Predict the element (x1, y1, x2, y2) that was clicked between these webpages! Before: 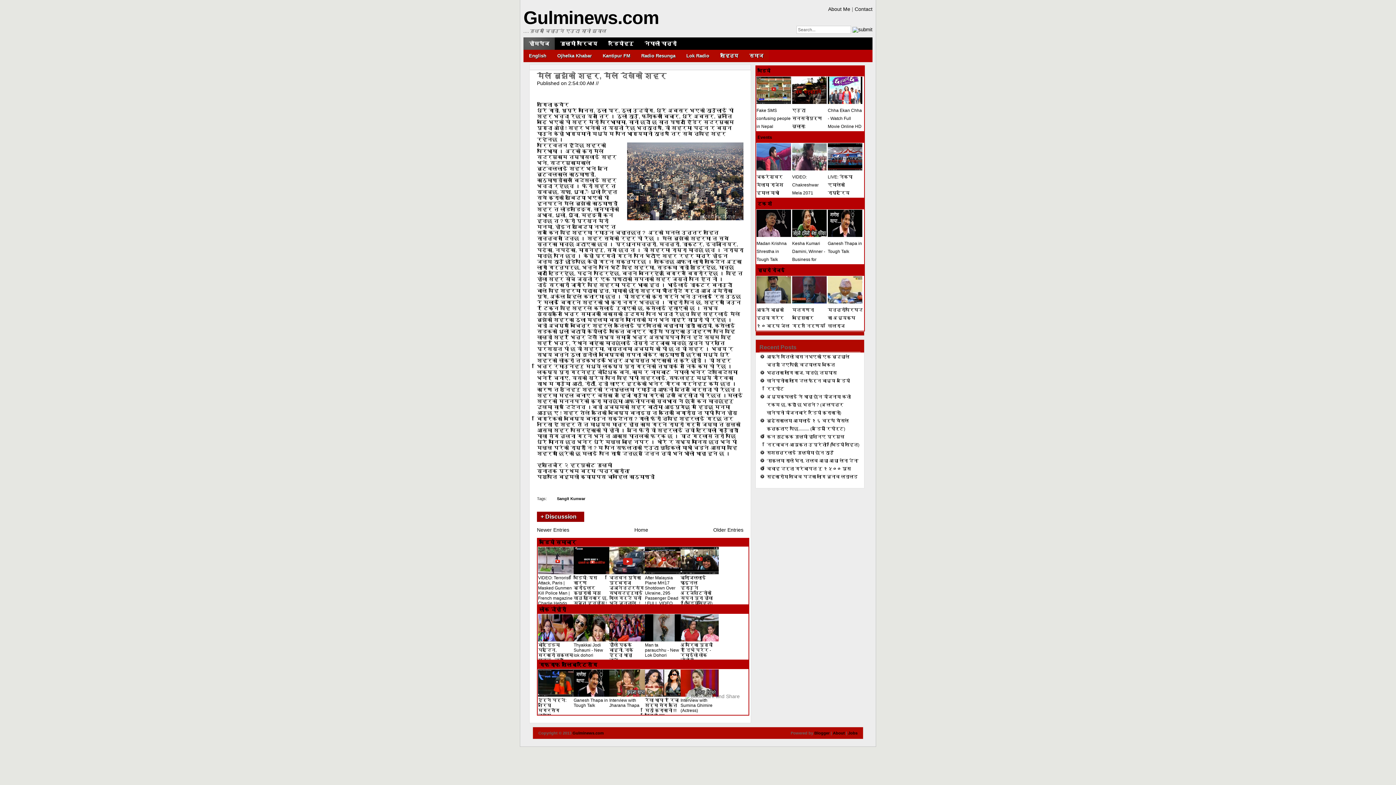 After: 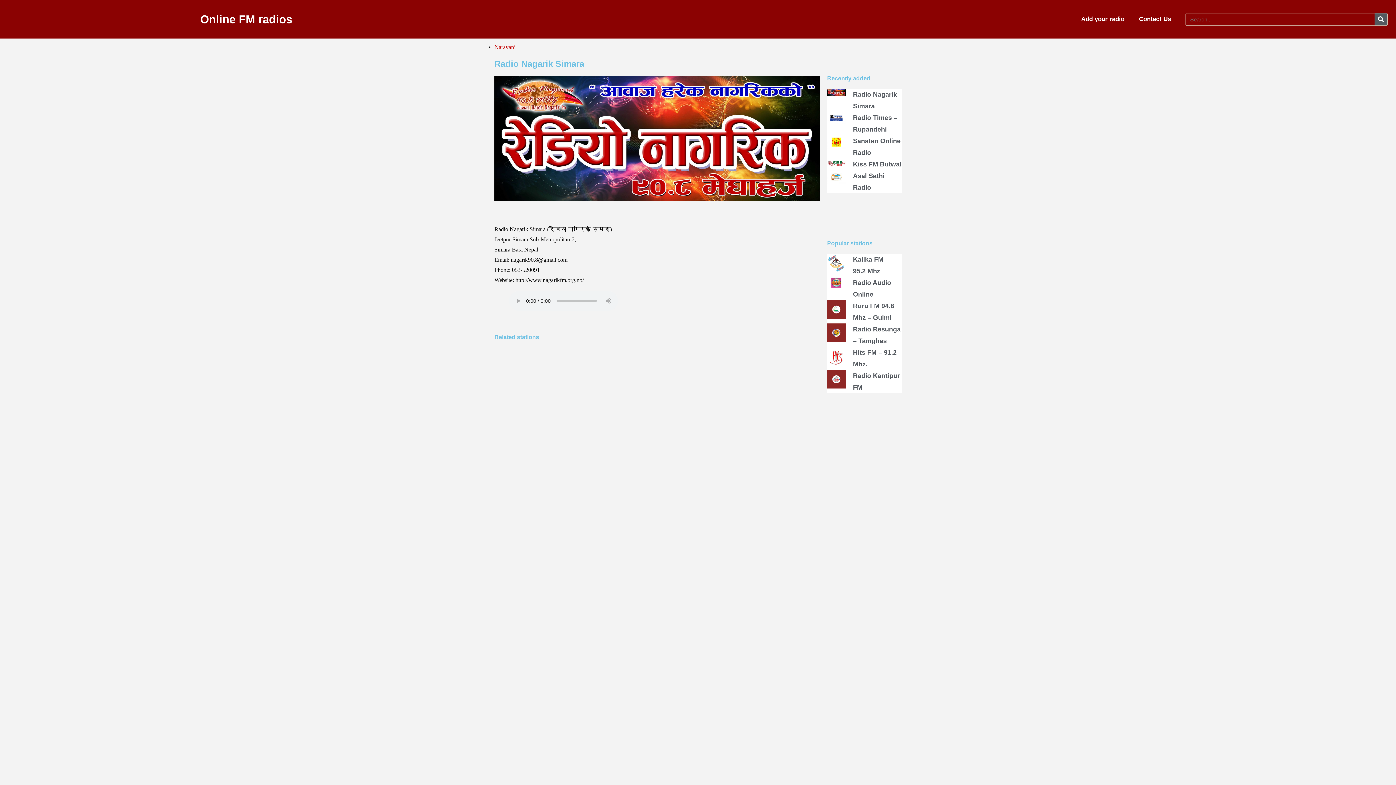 Action: bbox: (597, 49, 636, 62) label: Kantipur FM